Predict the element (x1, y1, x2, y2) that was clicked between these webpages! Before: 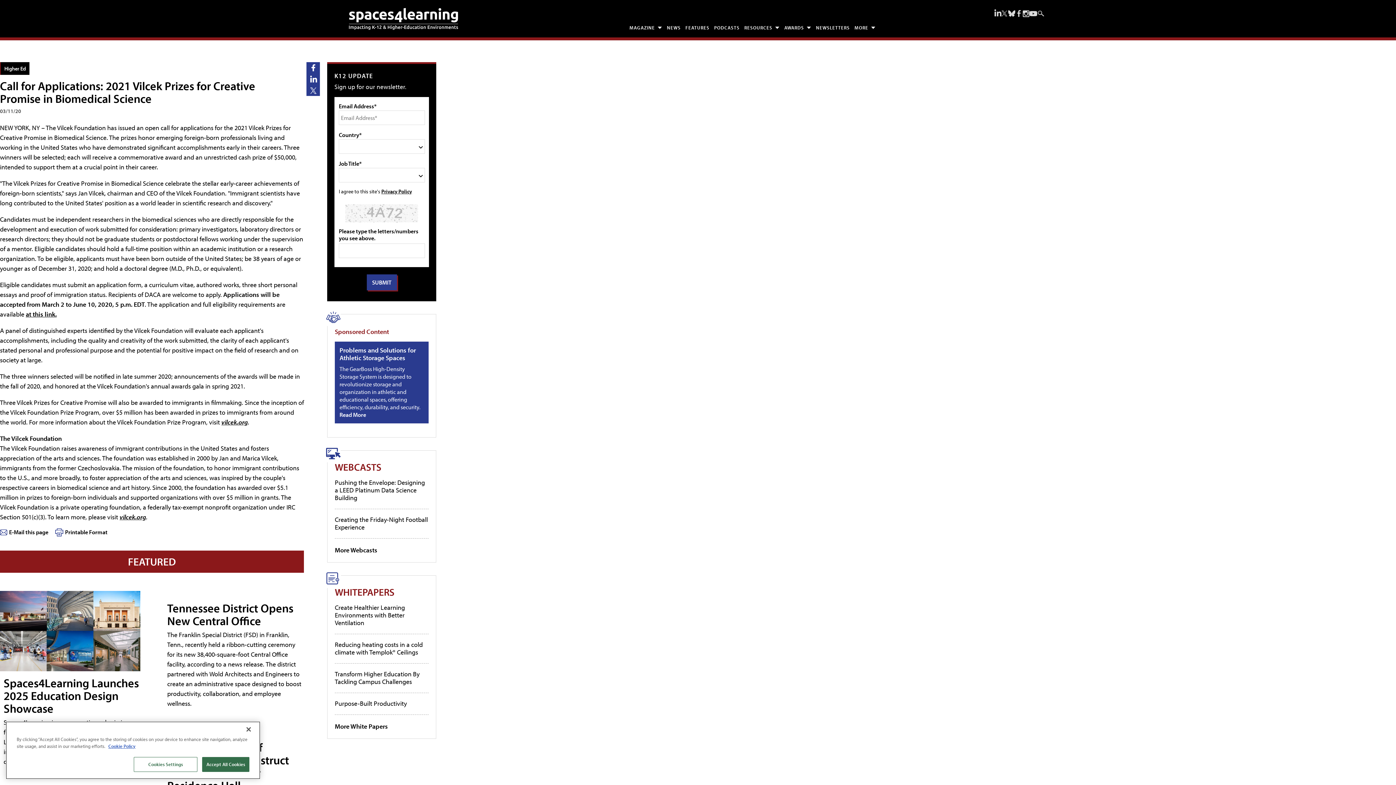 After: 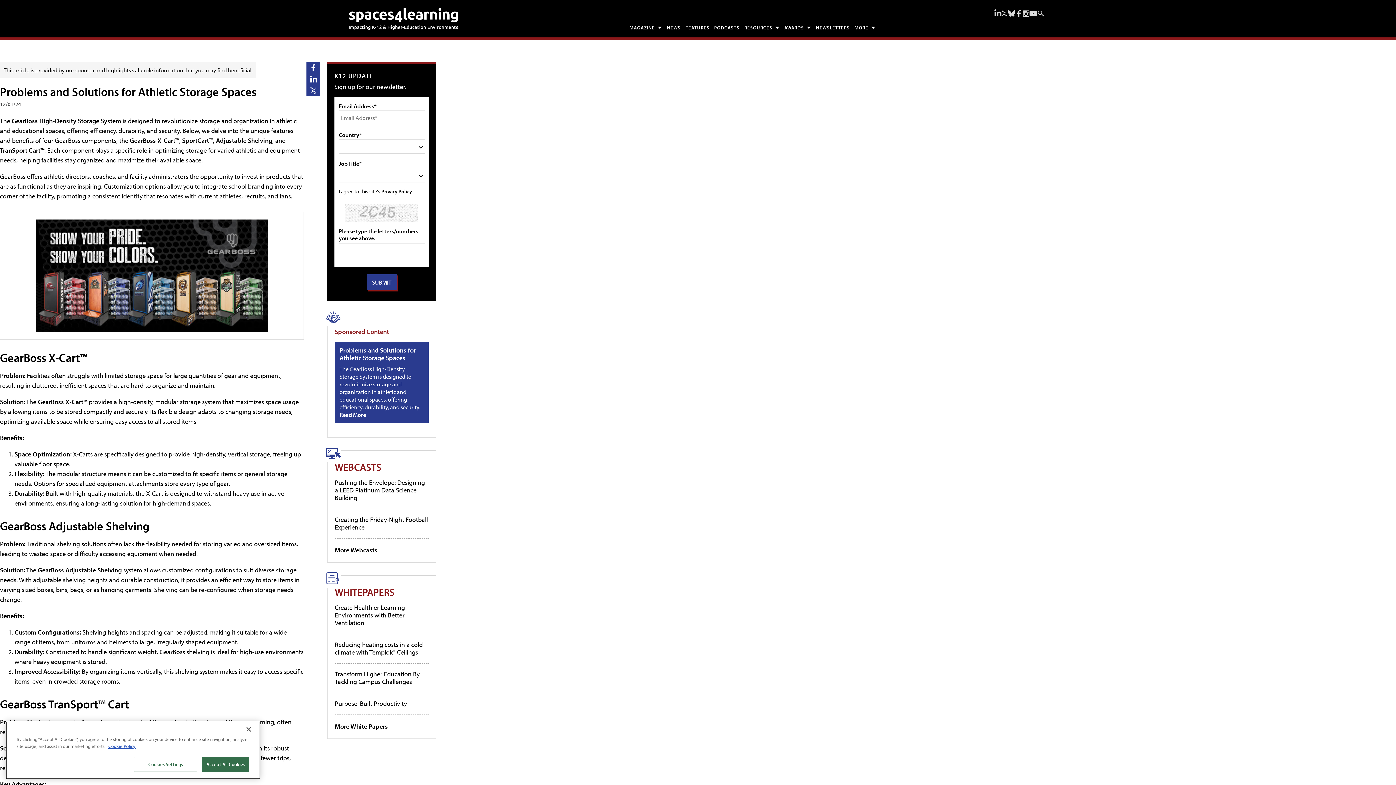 Action: bbox: (339, 411, 366, 418) label: Read More